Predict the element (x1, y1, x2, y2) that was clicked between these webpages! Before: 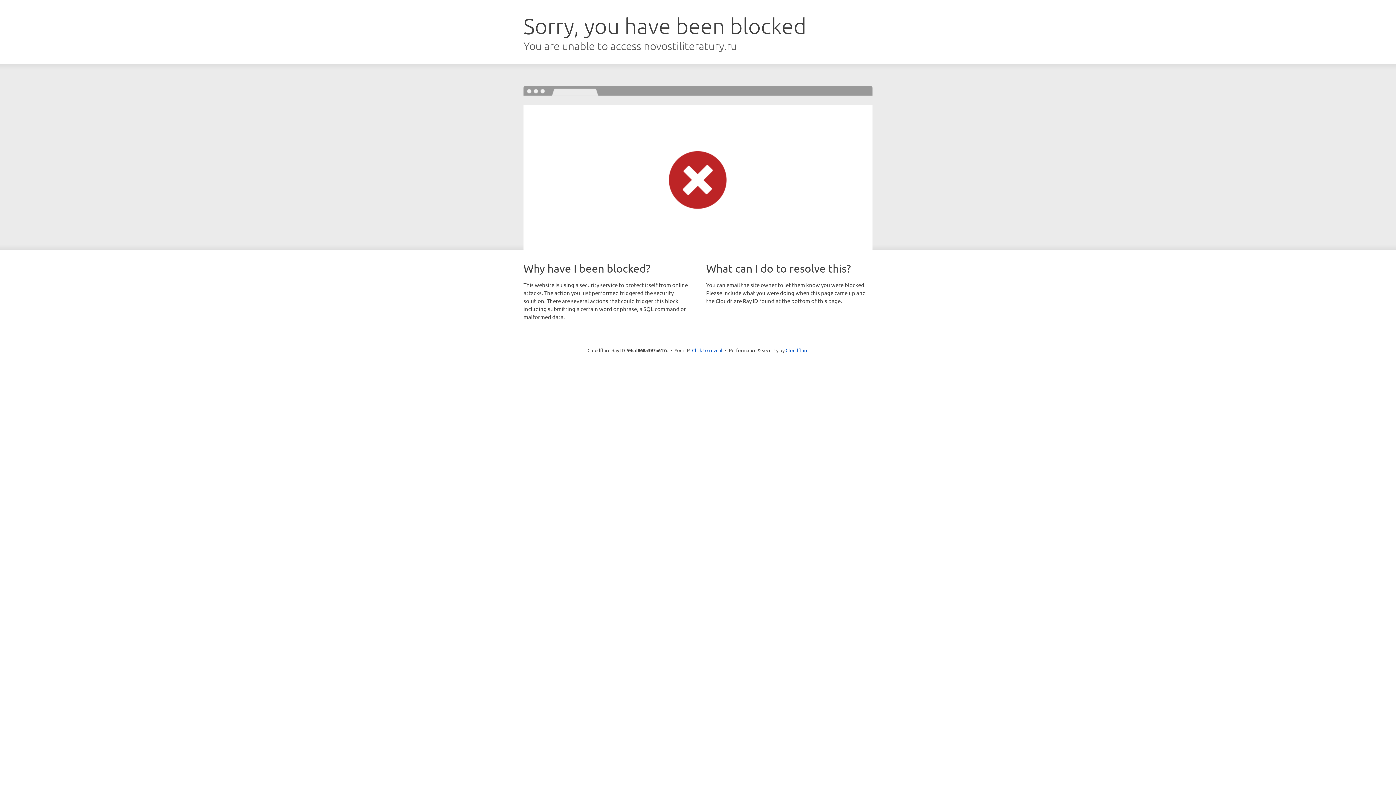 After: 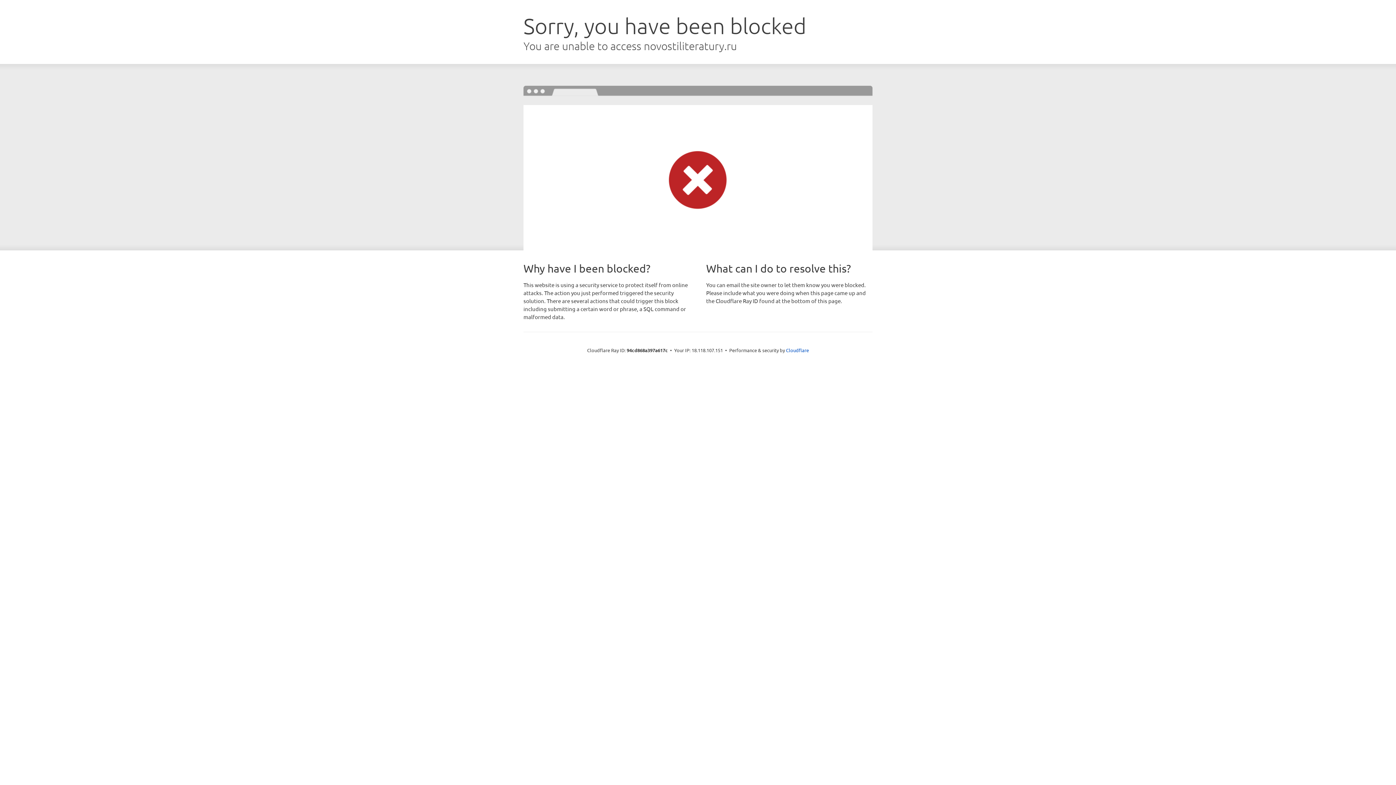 Action: bbox: (692, 346, 722, 353) label: Click to reveal